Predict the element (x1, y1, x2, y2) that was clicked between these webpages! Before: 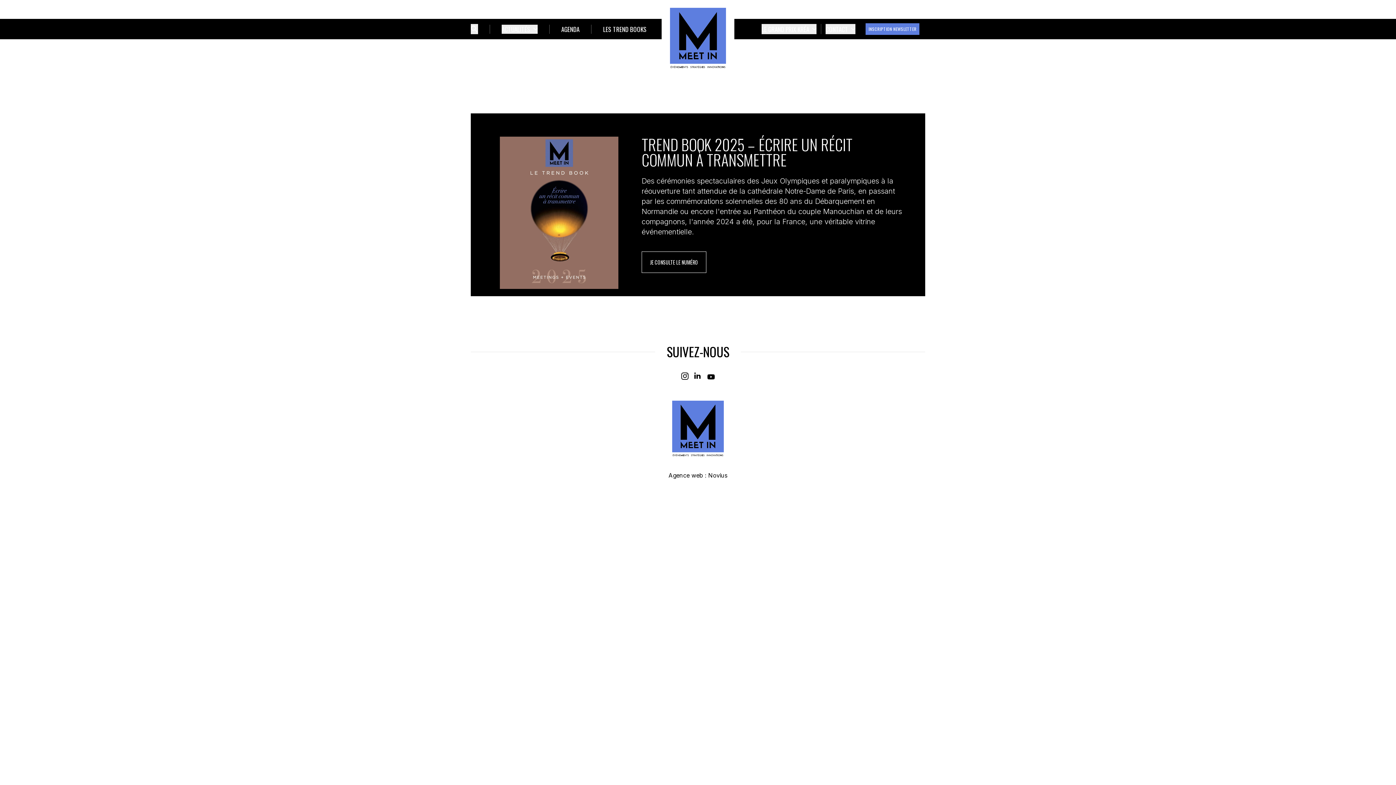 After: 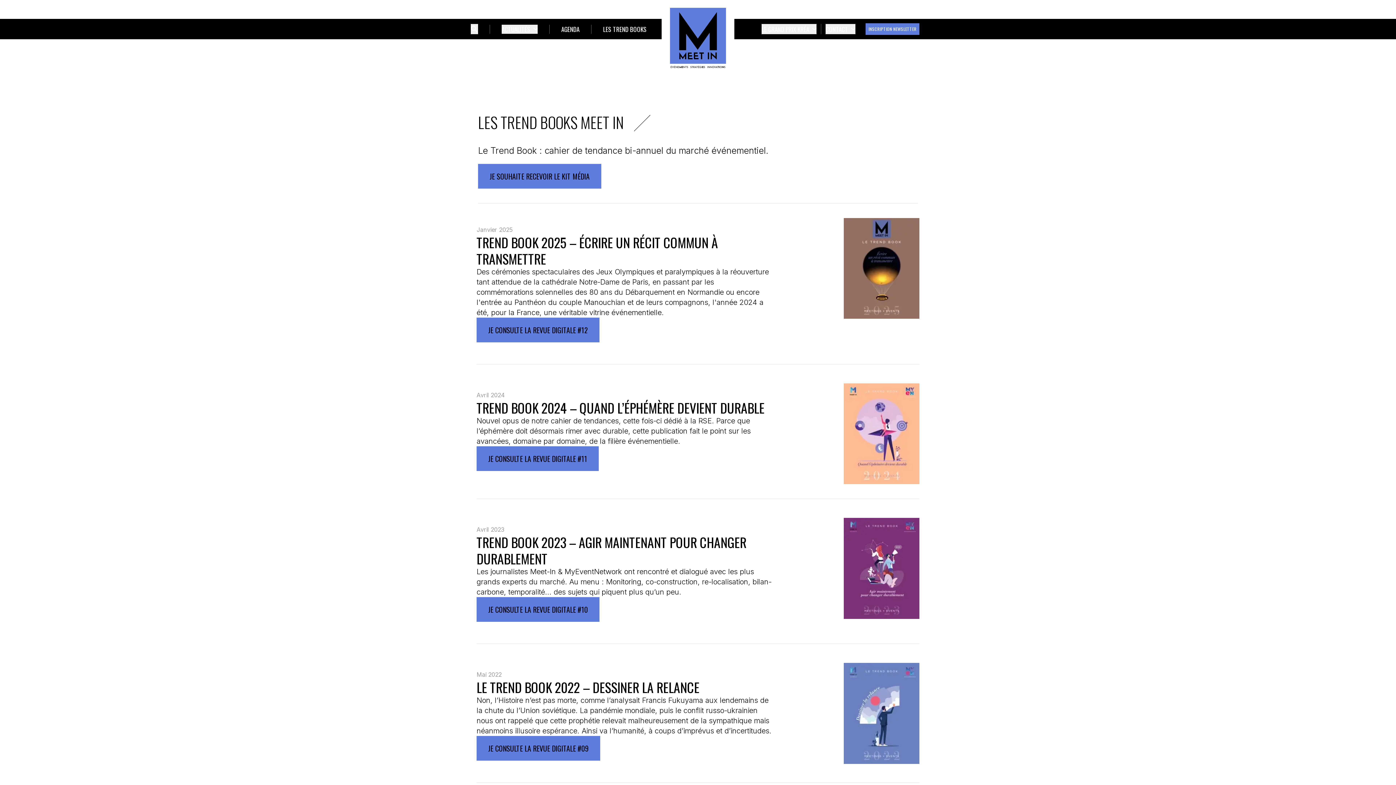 Action: label: LES TREND BOOKS bbox: (603, 24, 646, 33)